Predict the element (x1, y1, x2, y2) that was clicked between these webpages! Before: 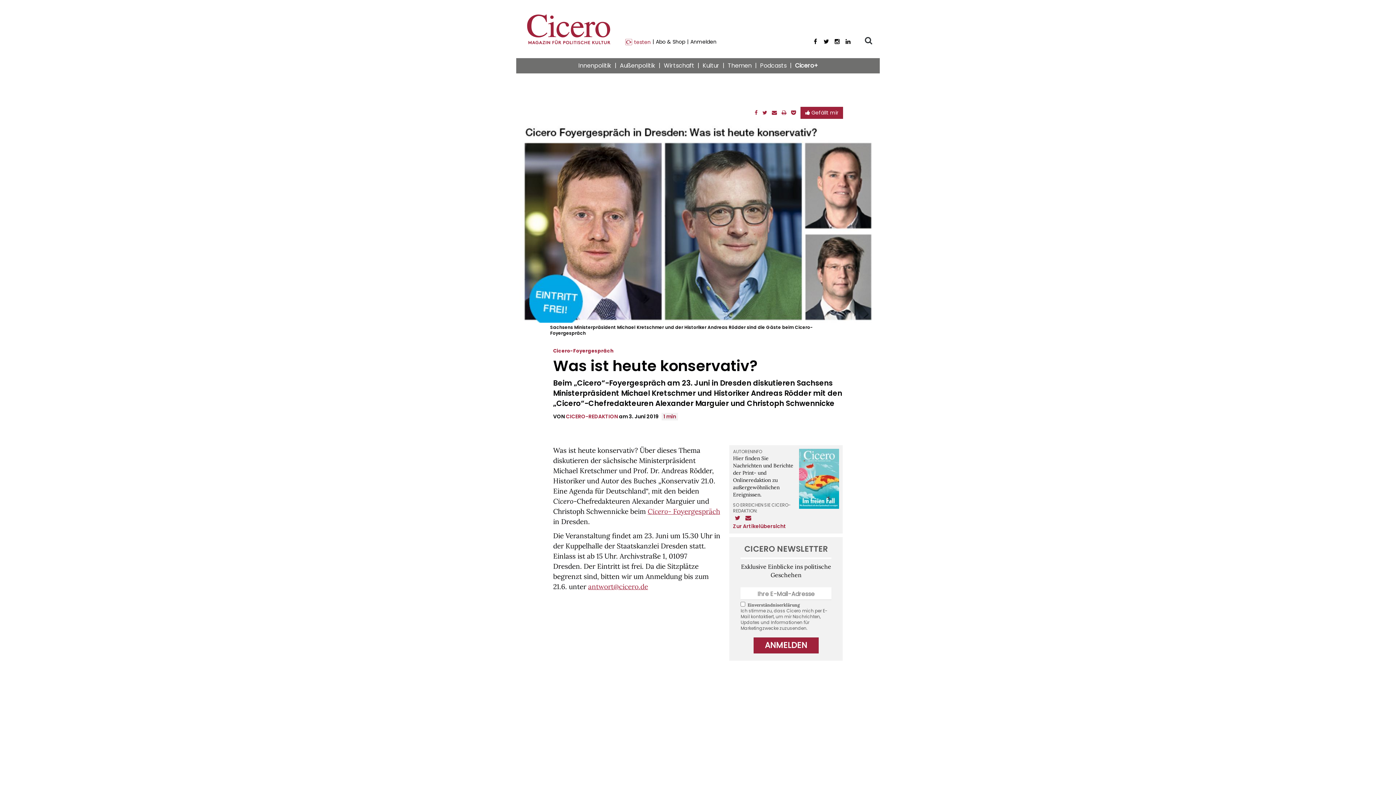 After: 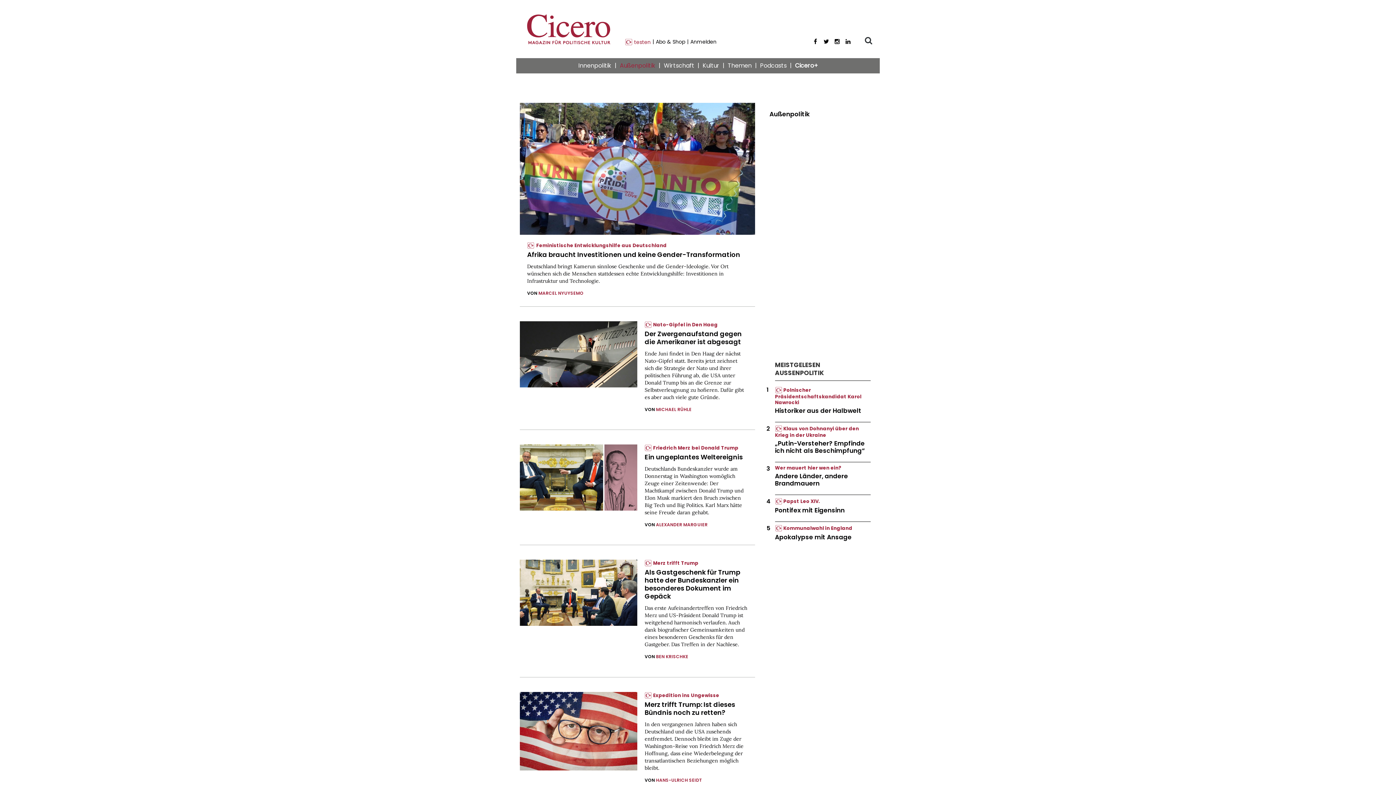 Action: label: Außenpolitik bbox: (616, 58, 658, 73)